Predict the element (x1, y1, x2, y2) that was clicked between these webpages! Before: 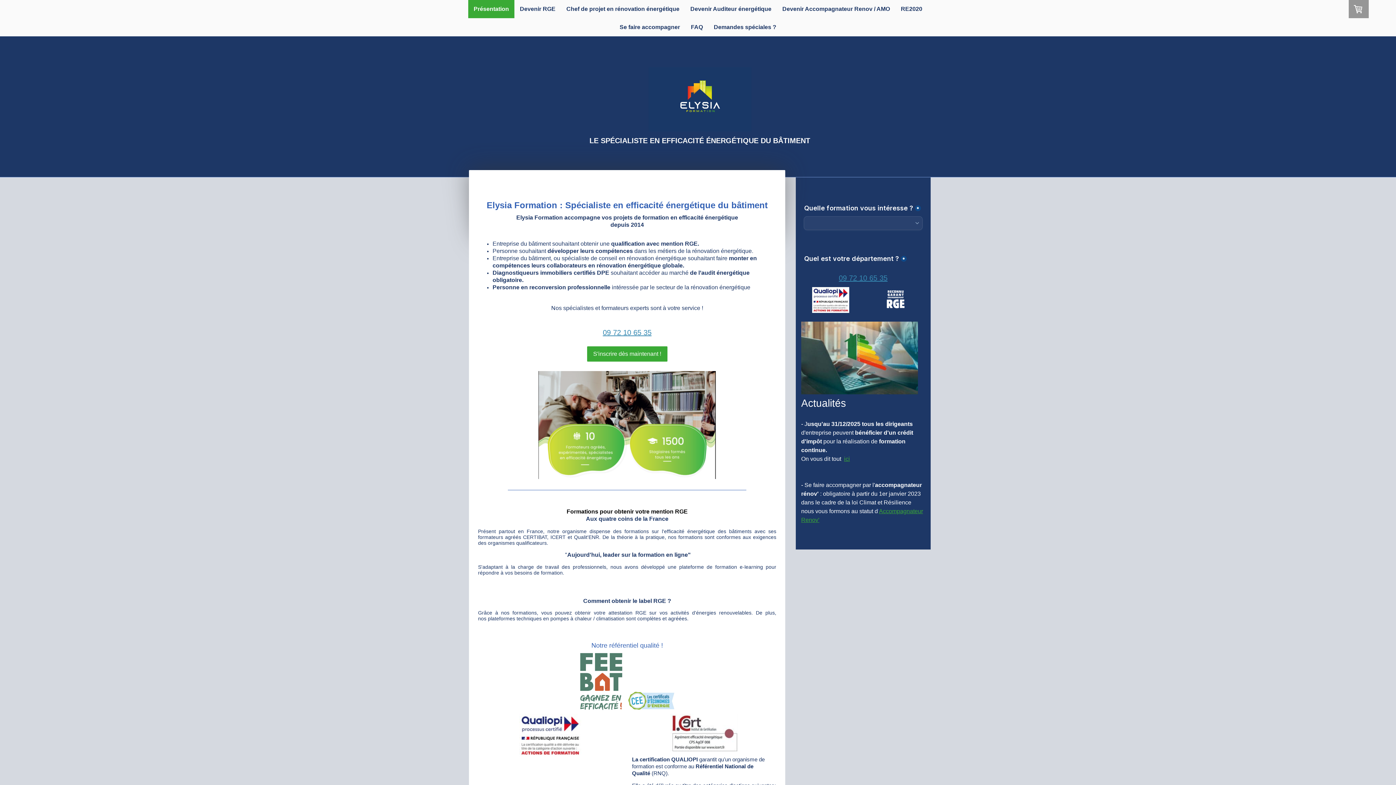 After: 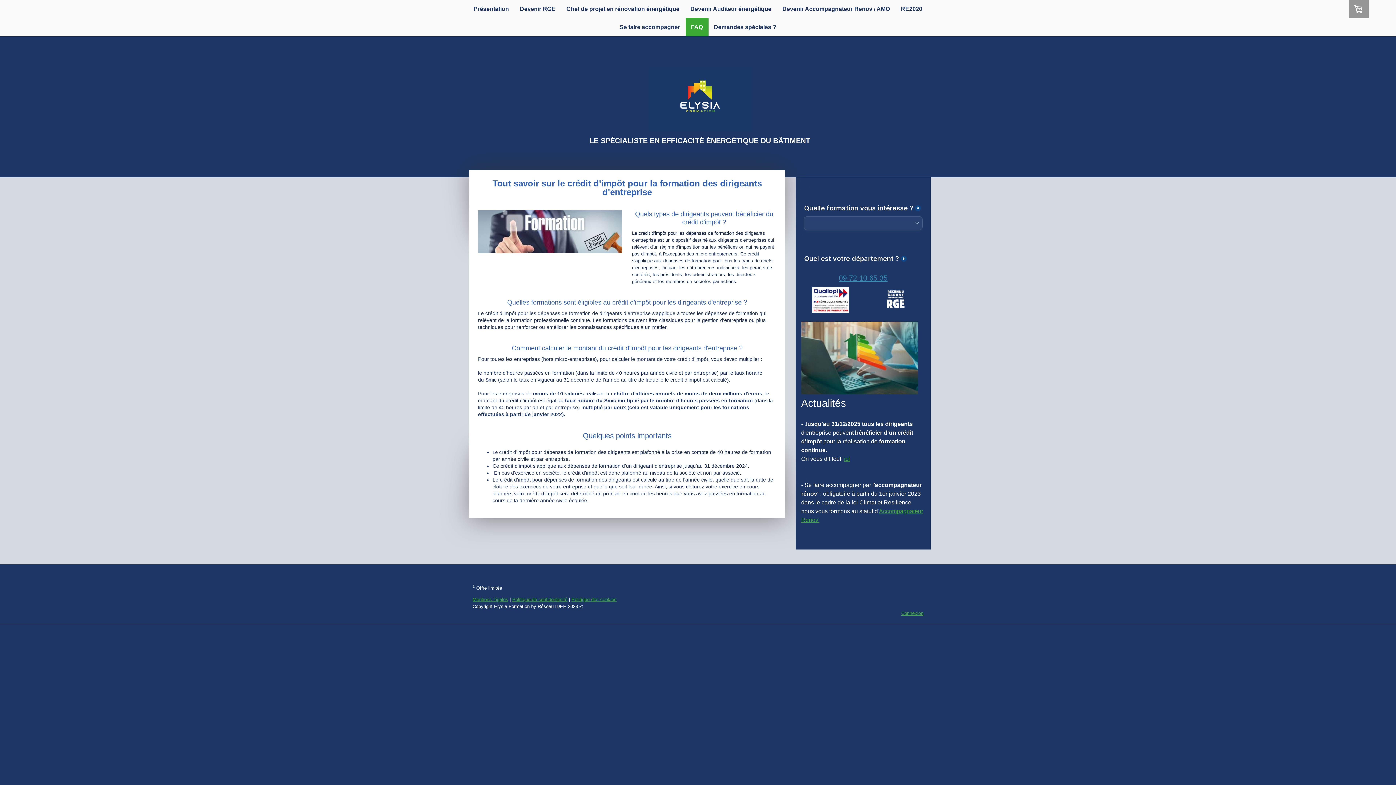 Action: label: ici bbox: (844, 455, 850, 462)